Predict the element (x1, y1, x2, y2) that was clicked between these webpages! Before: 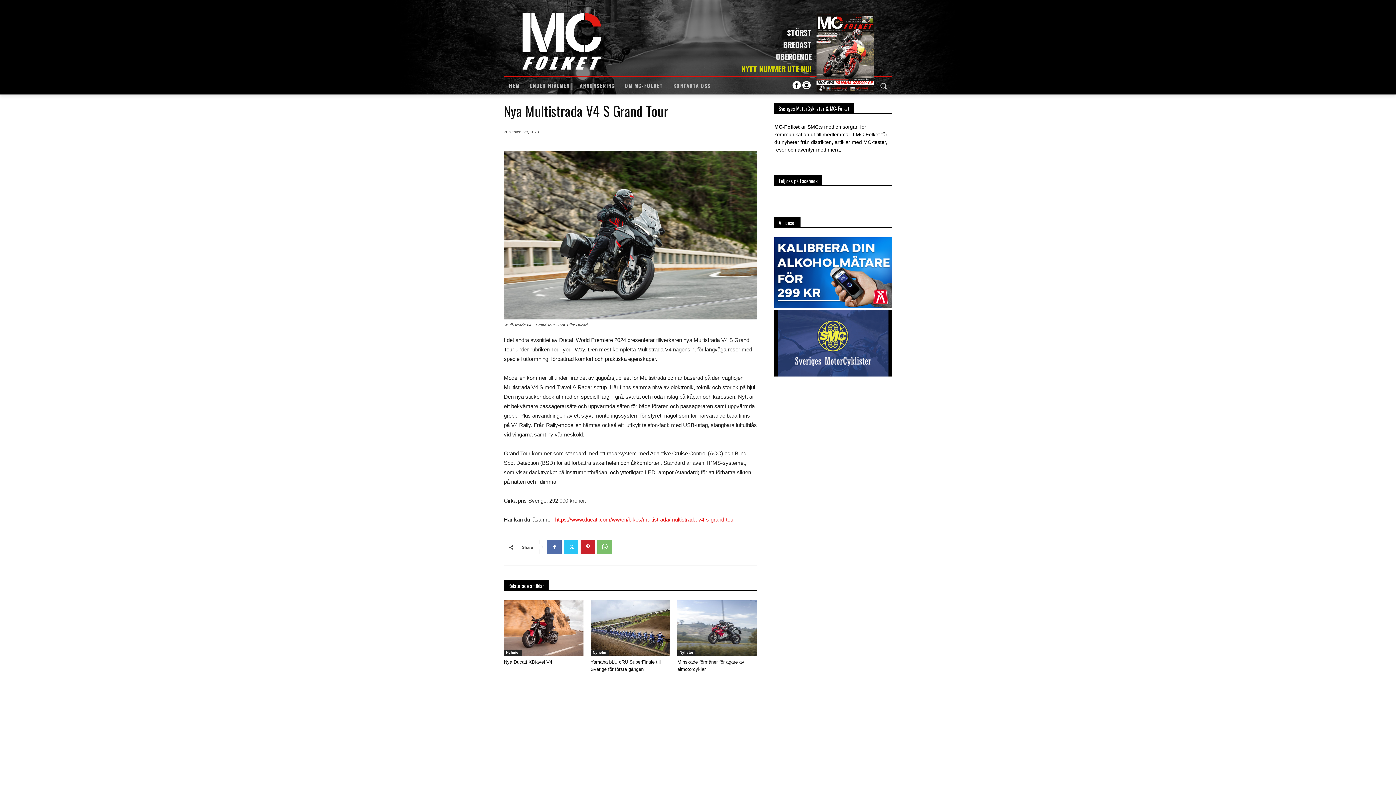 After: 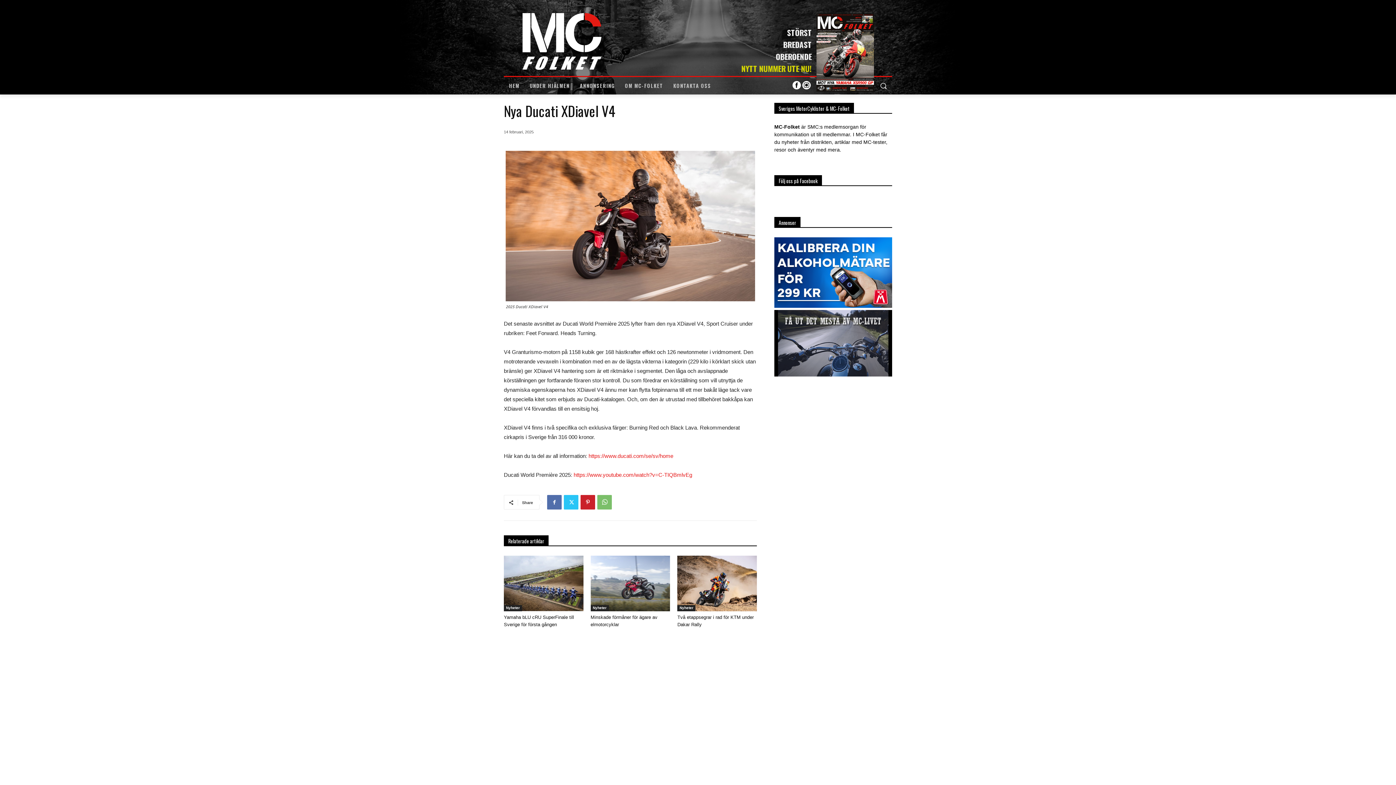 Action: bbox: (504, 600, 583, 656)